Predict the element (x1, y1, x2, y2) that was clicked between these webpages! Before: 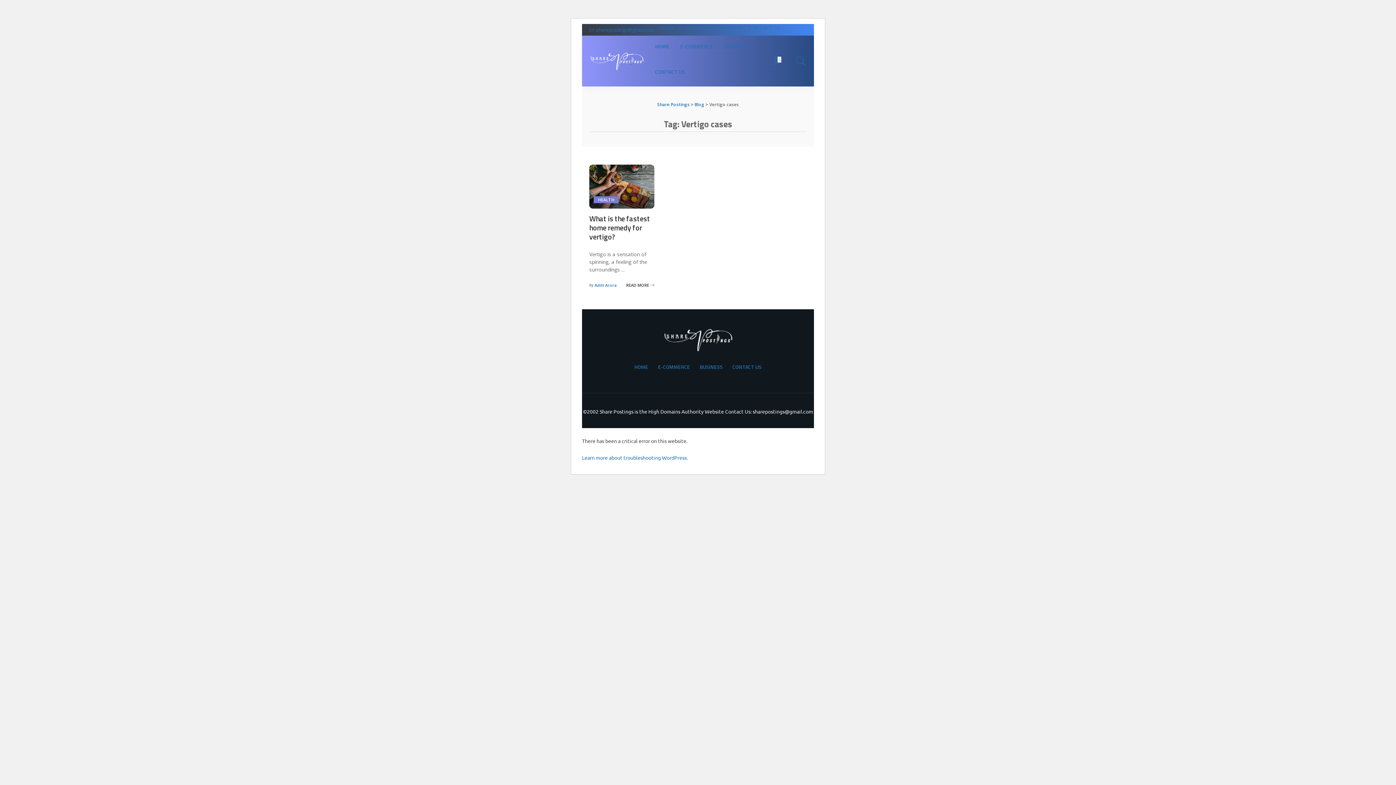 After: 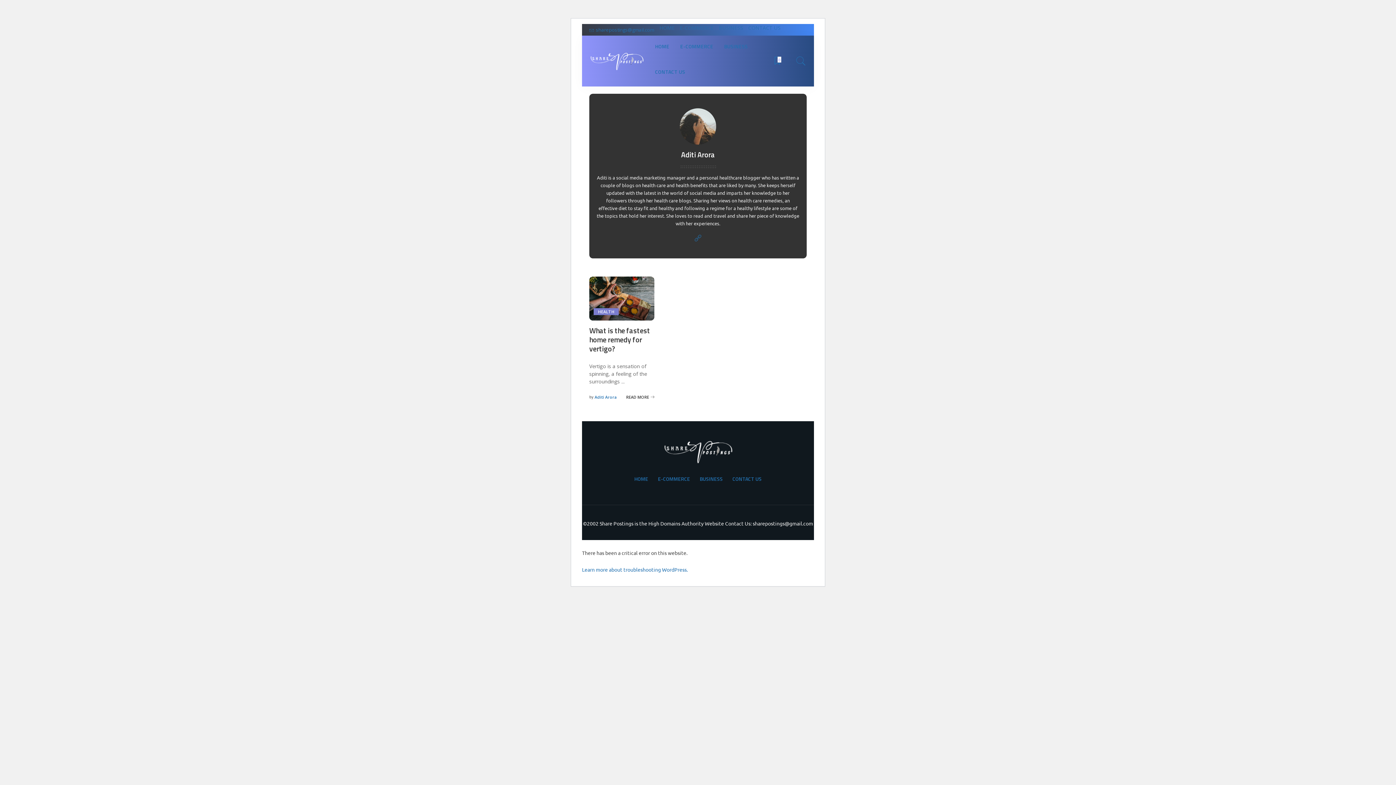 Action: bbox: (594, 283, 617, 287) label: Aditi Arora